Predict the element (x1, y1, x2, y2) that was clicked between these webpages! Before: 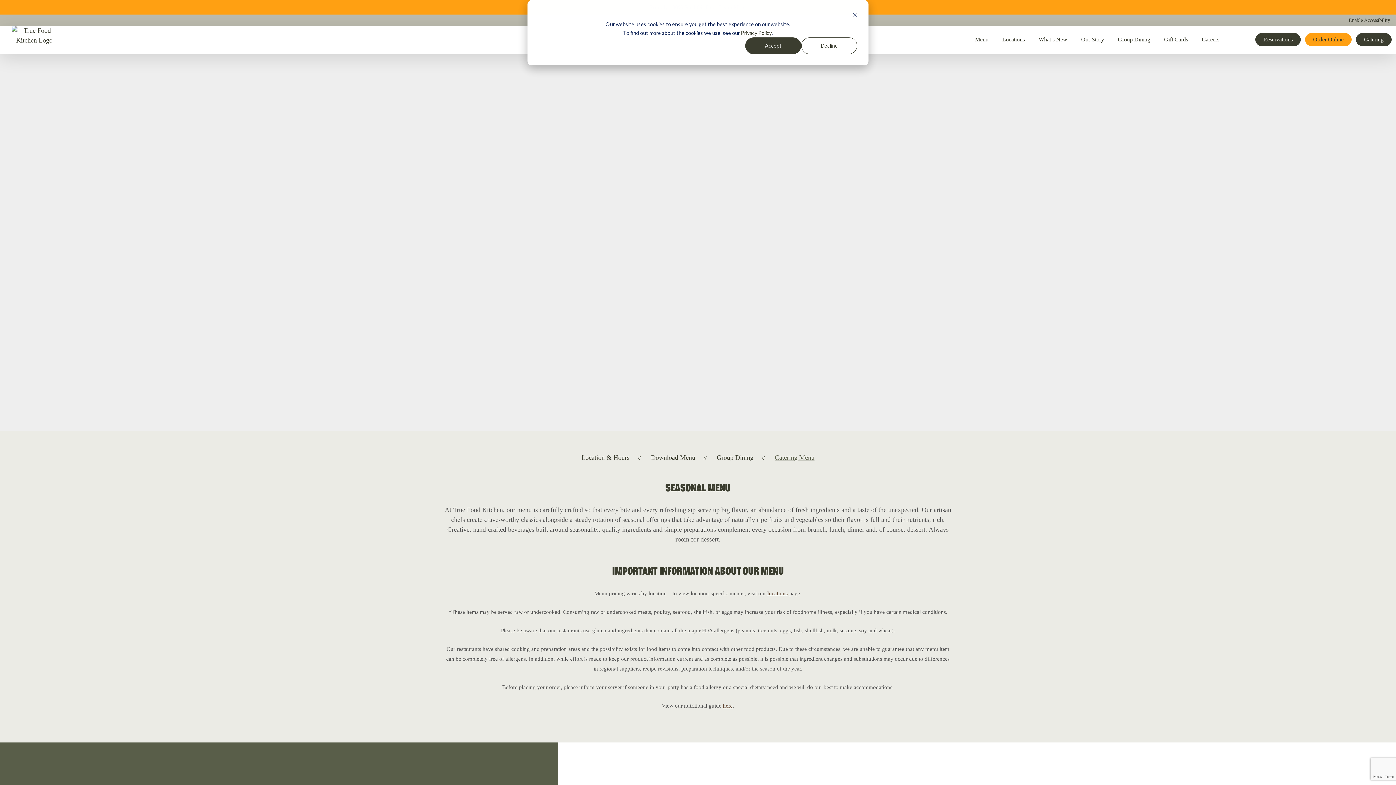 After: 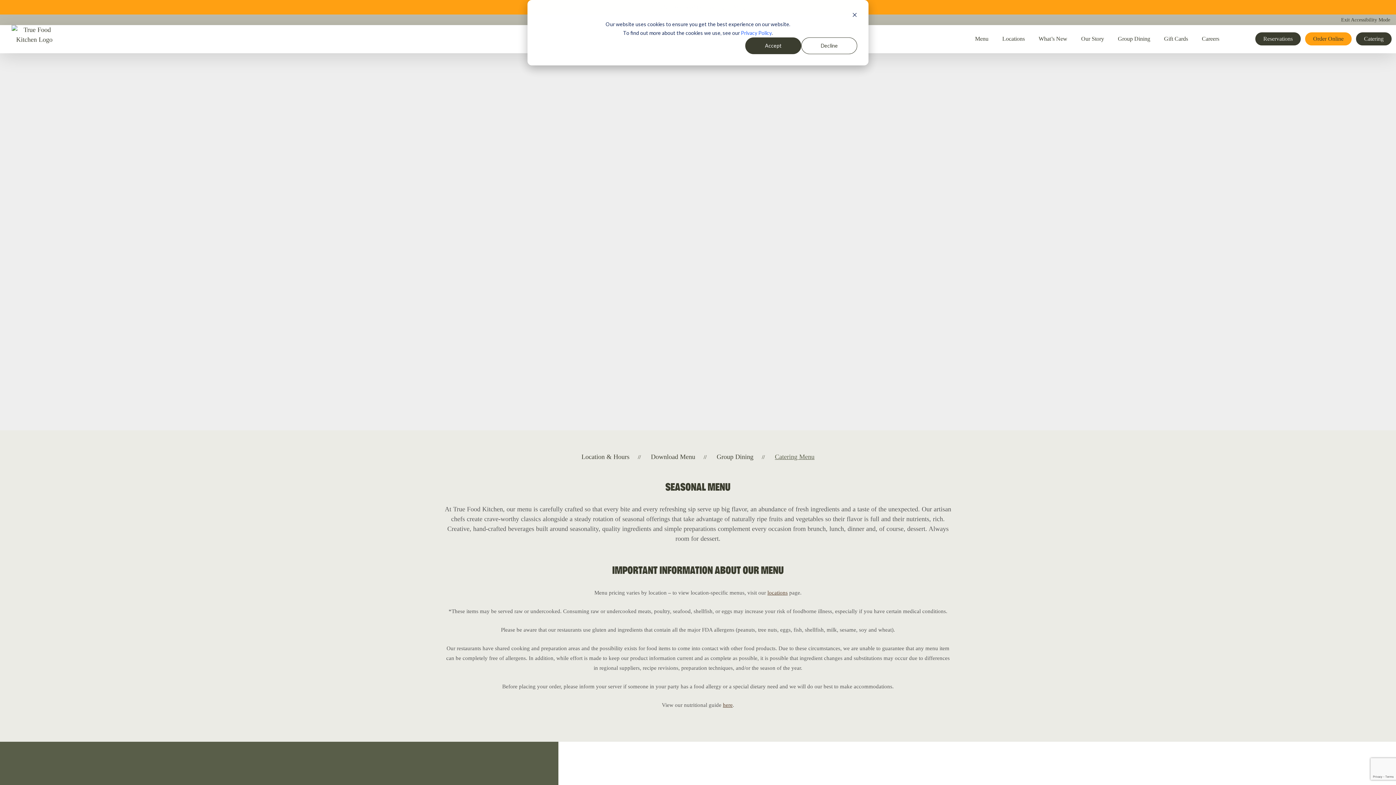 Action: label: Enable Accessibility bbox: (1346, 16, 1393, 24)